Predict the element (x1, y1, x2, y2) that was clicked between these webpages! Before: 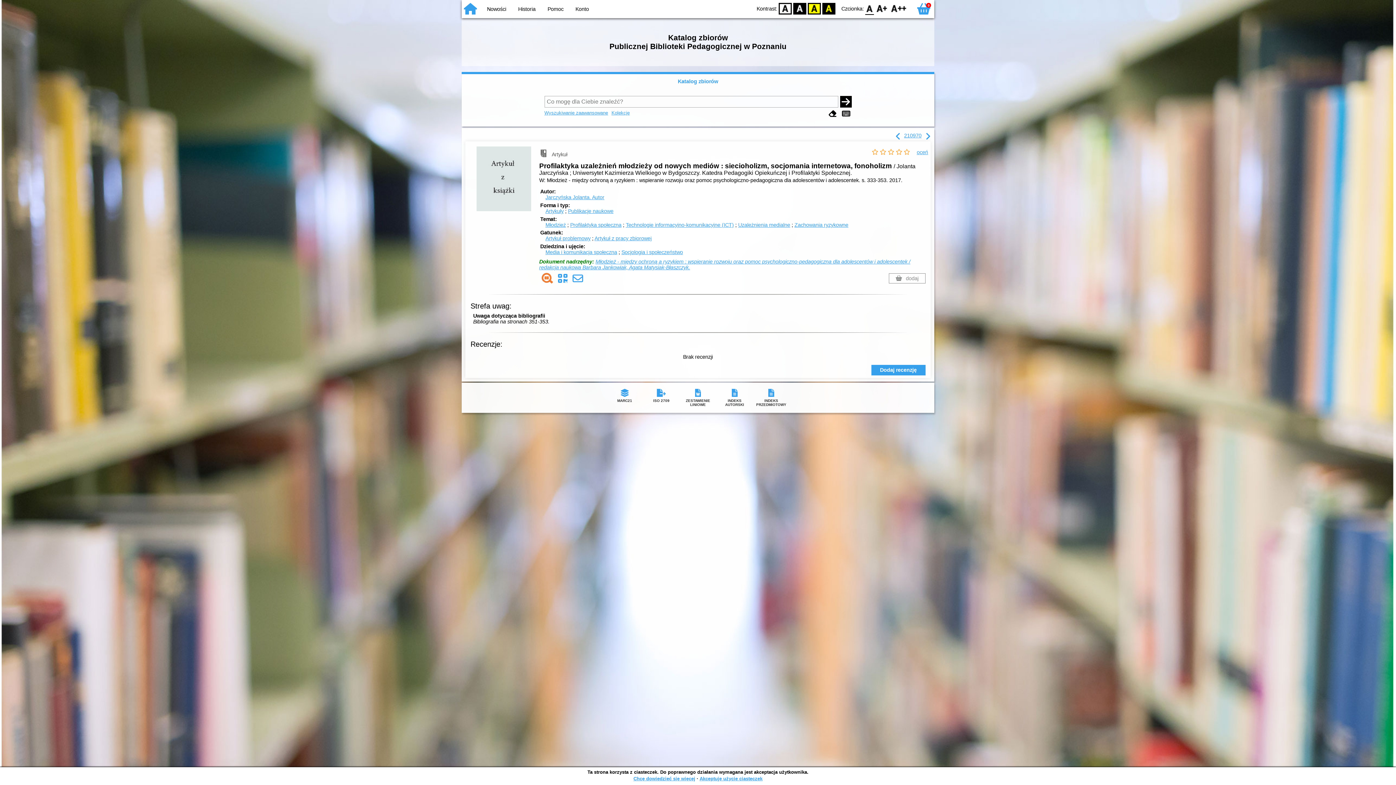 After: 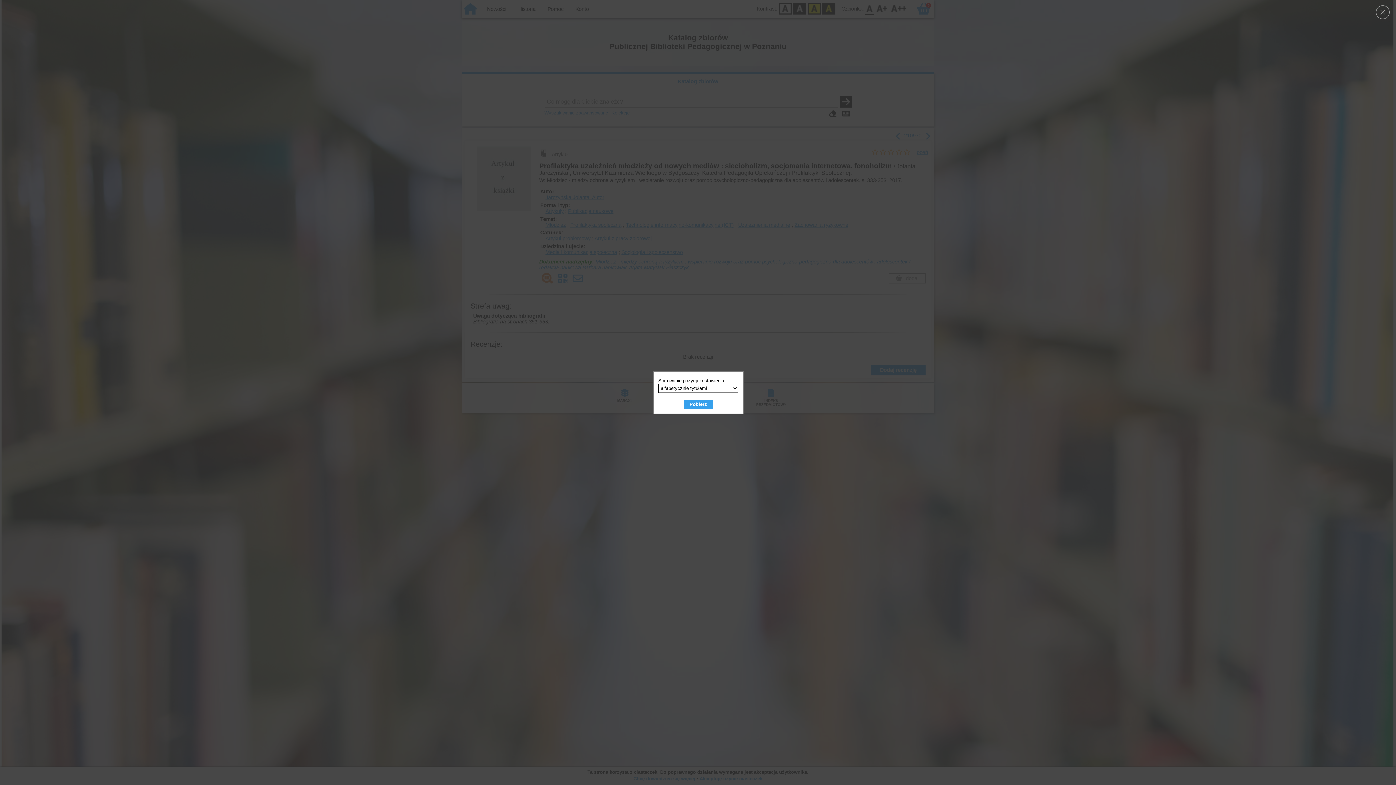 Action: bbox: (753, 386, 789, 409) label: INDEKS PRZEDMIOTOWY